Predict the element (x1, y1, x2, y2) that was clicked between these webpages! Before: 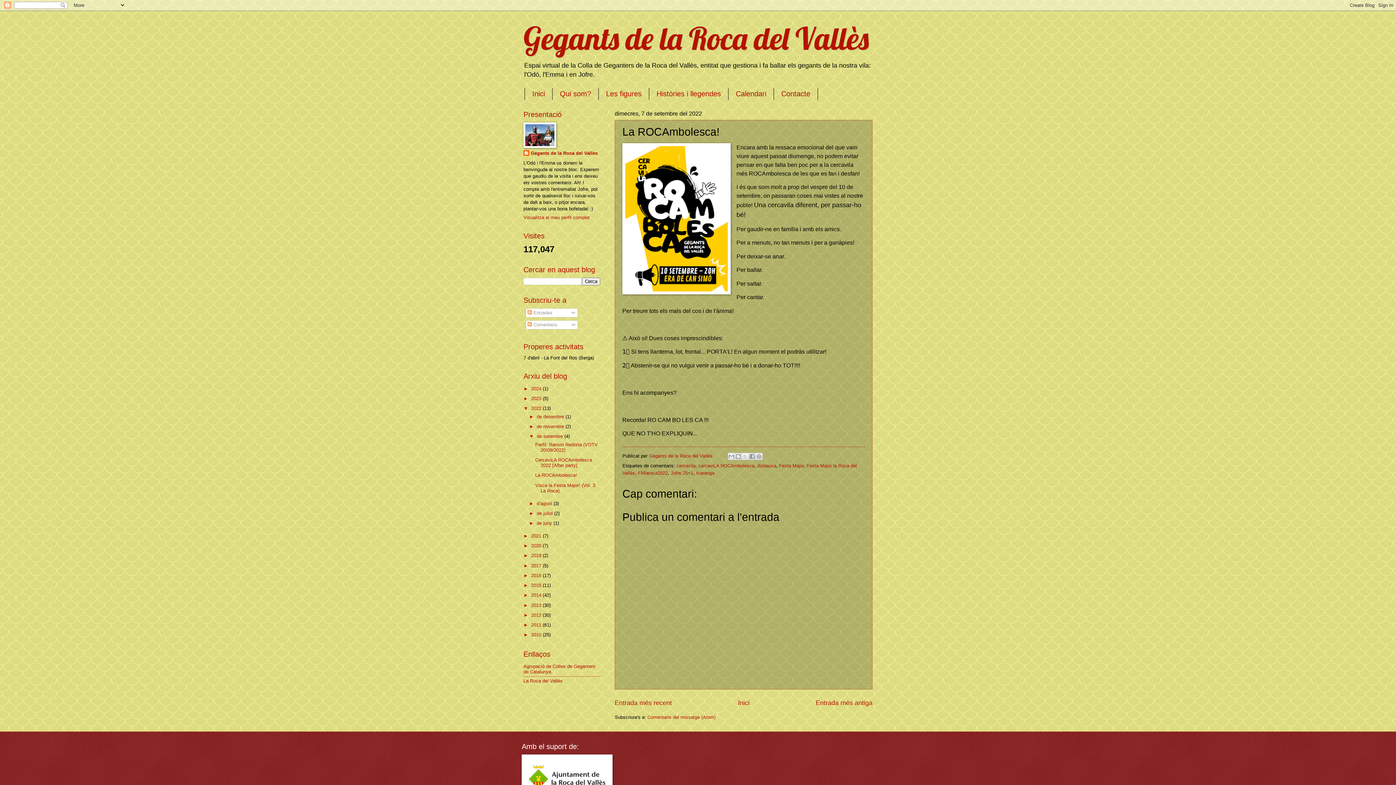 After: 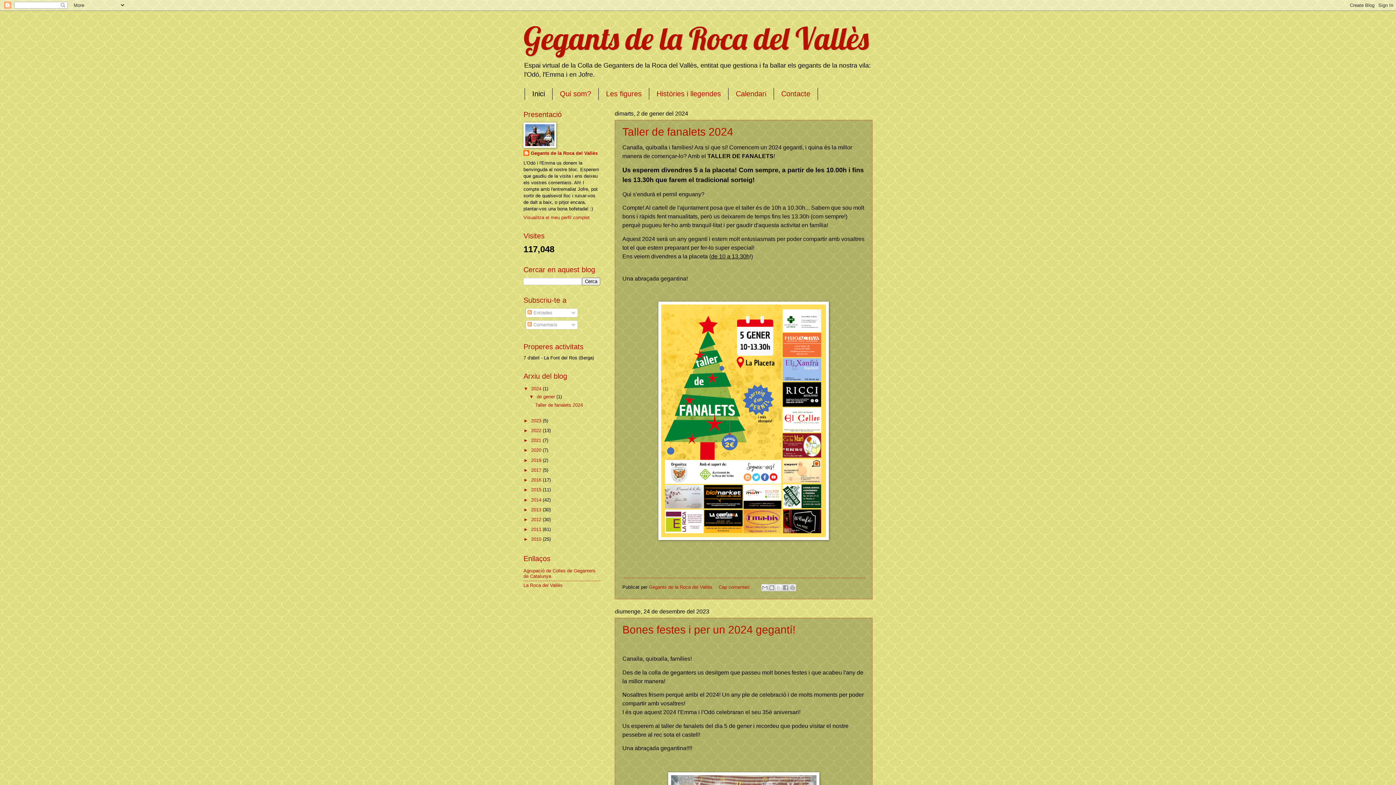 Action: label: Inici bbox: (524, 88, 552, 100)